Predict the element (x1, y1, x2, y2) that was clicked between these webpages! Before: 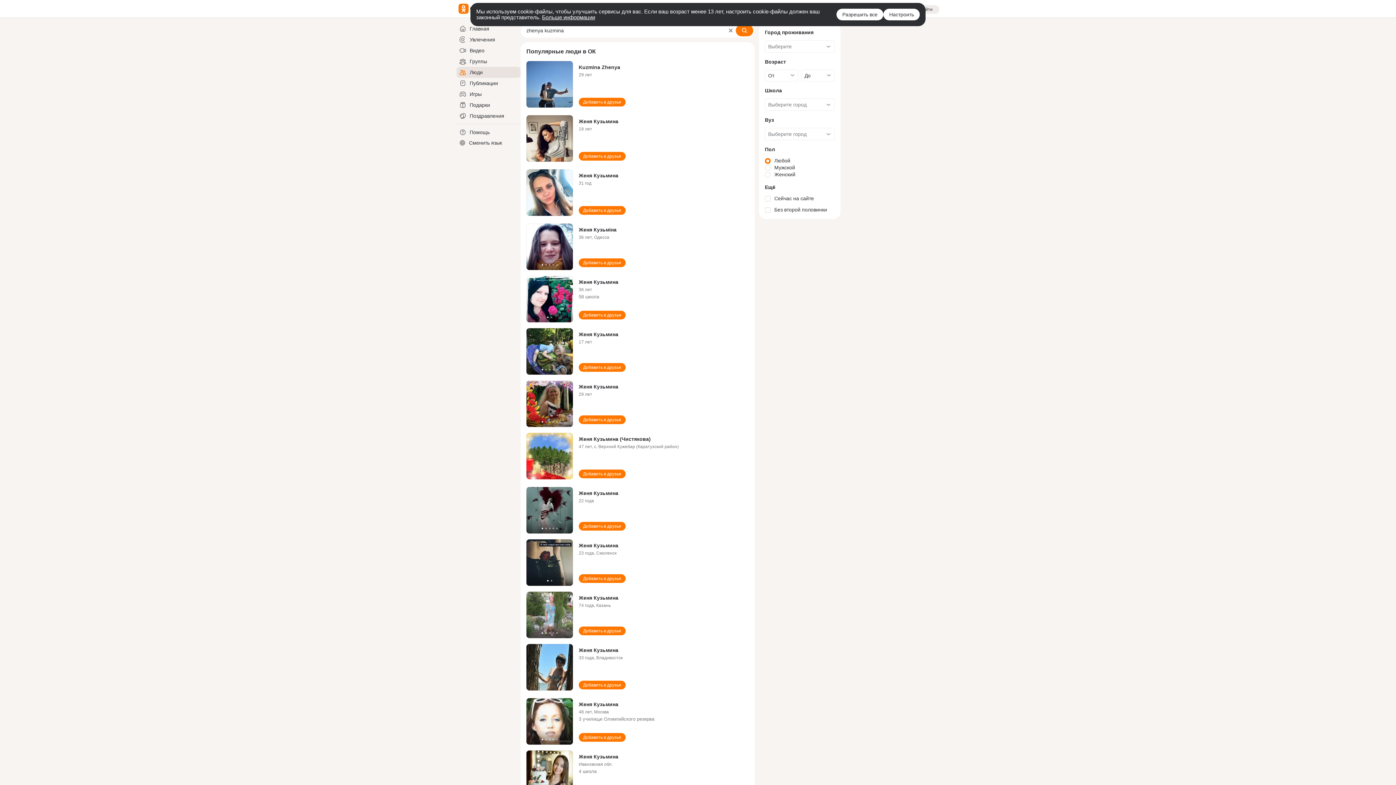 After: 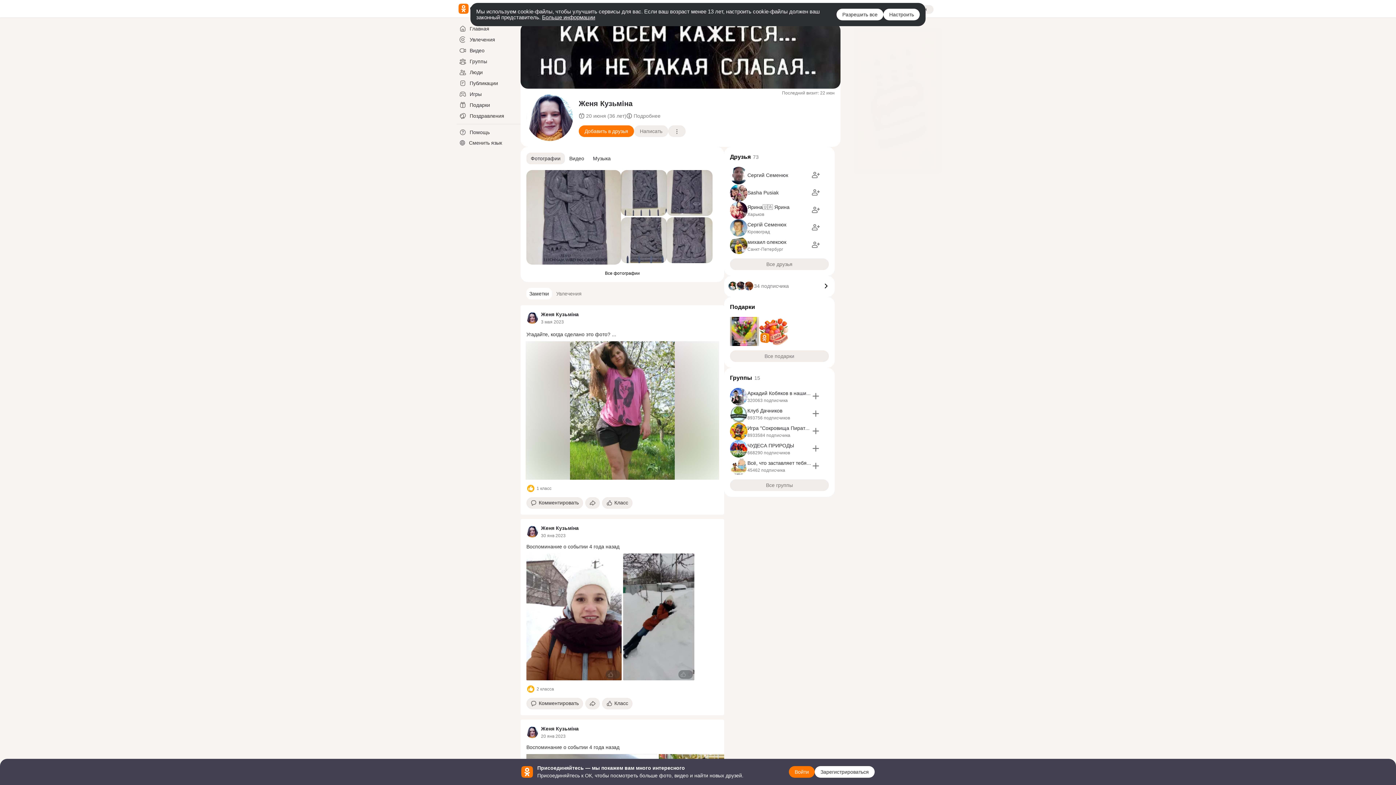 Action: label: Женя Кузьміна bbox: (578, 226, 616, 232)